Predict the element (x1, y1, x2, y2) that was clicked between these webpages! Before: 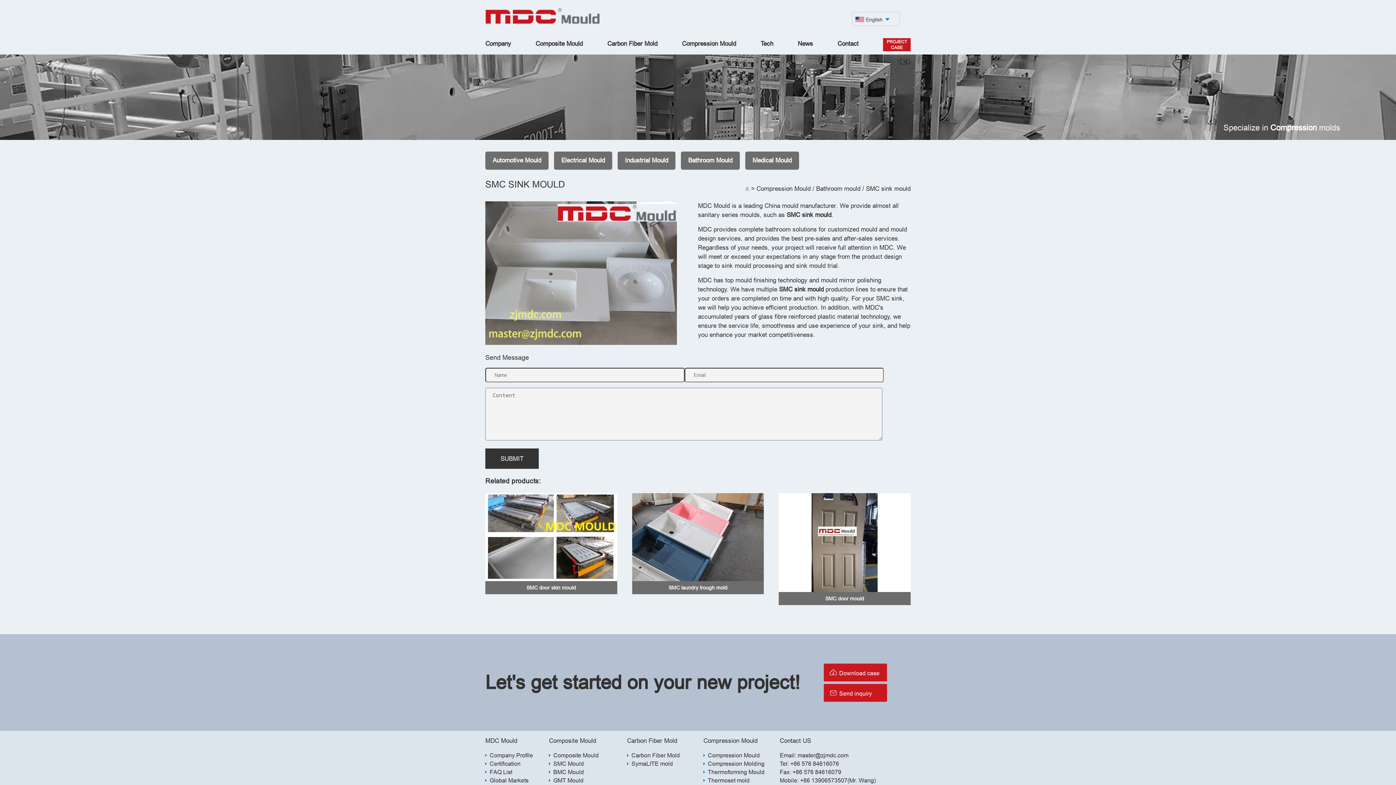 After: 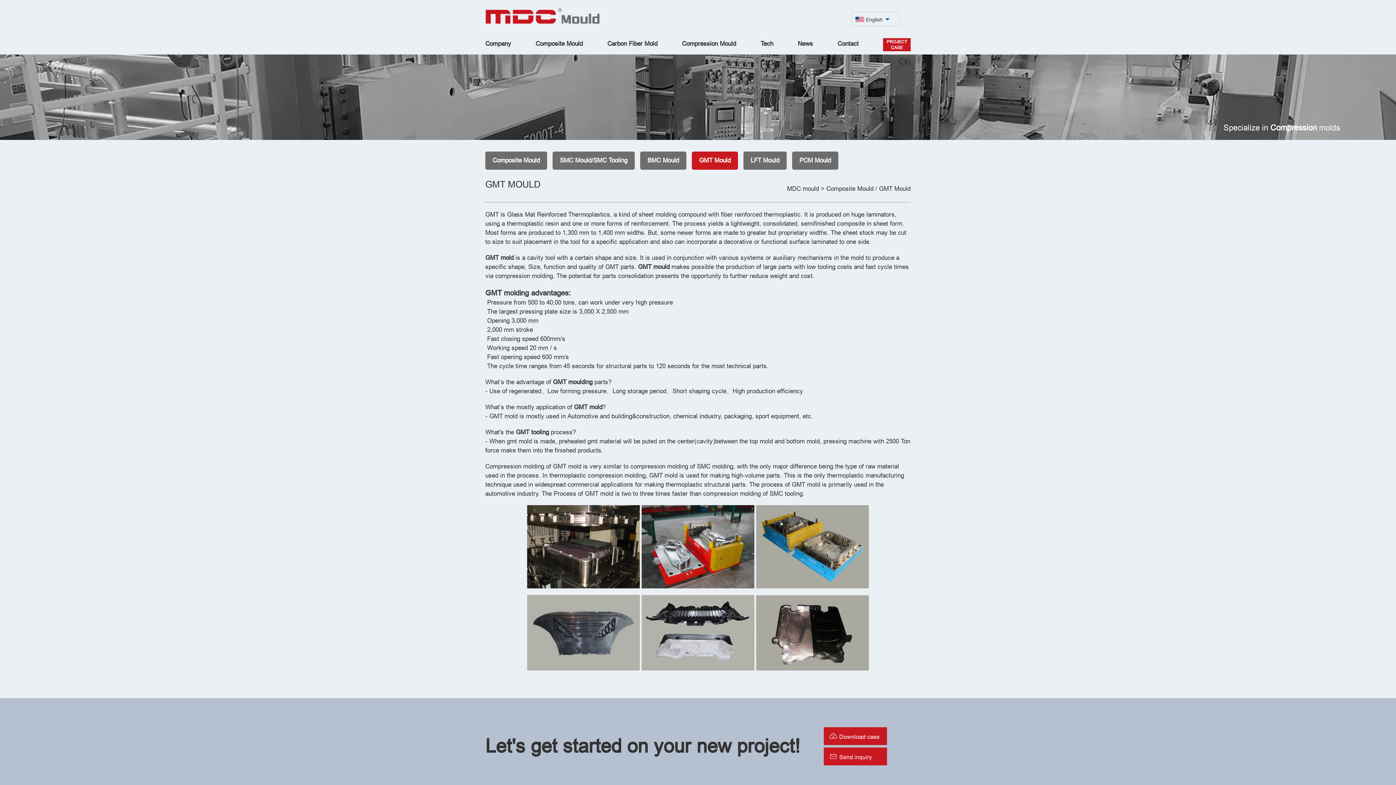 Action: bbox: (553, 777, 583, 783) label: GMT Mould